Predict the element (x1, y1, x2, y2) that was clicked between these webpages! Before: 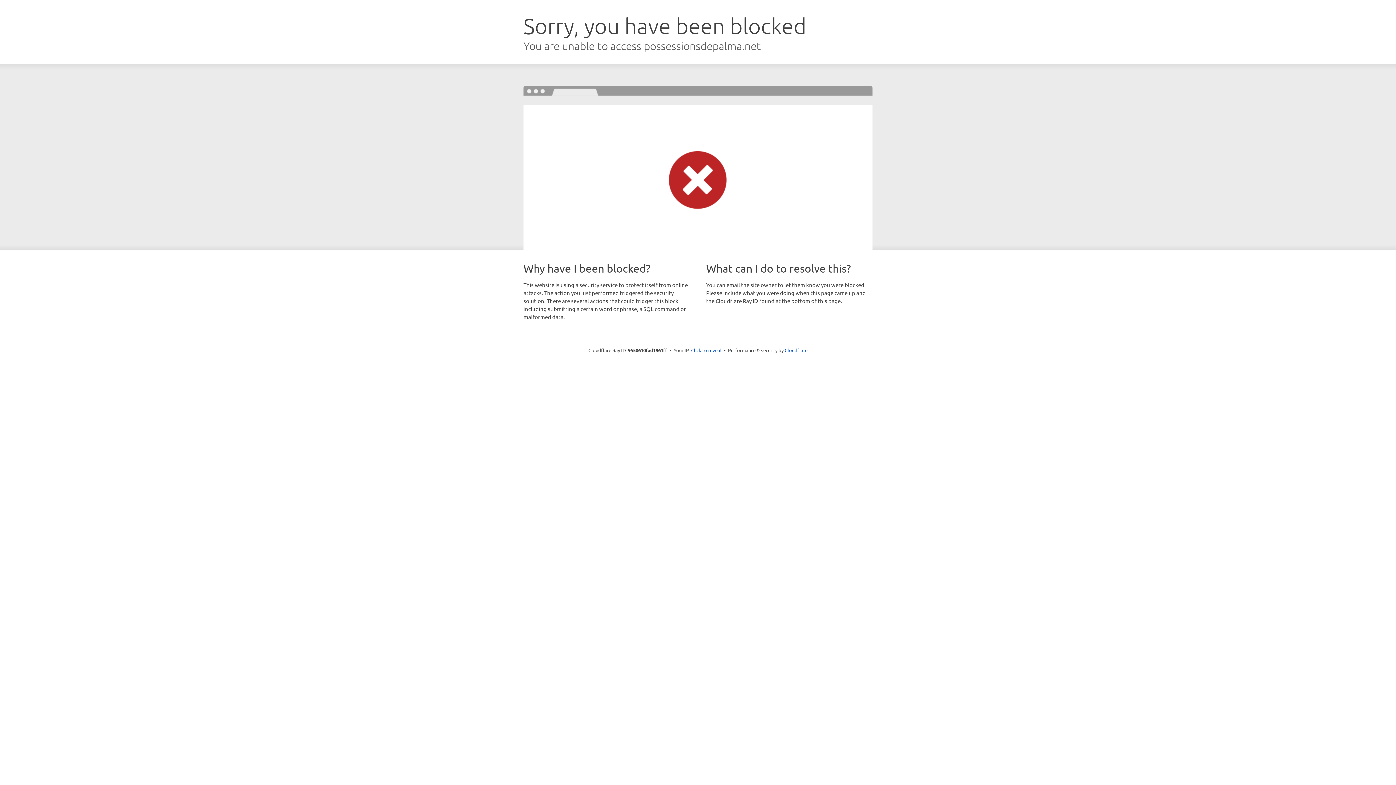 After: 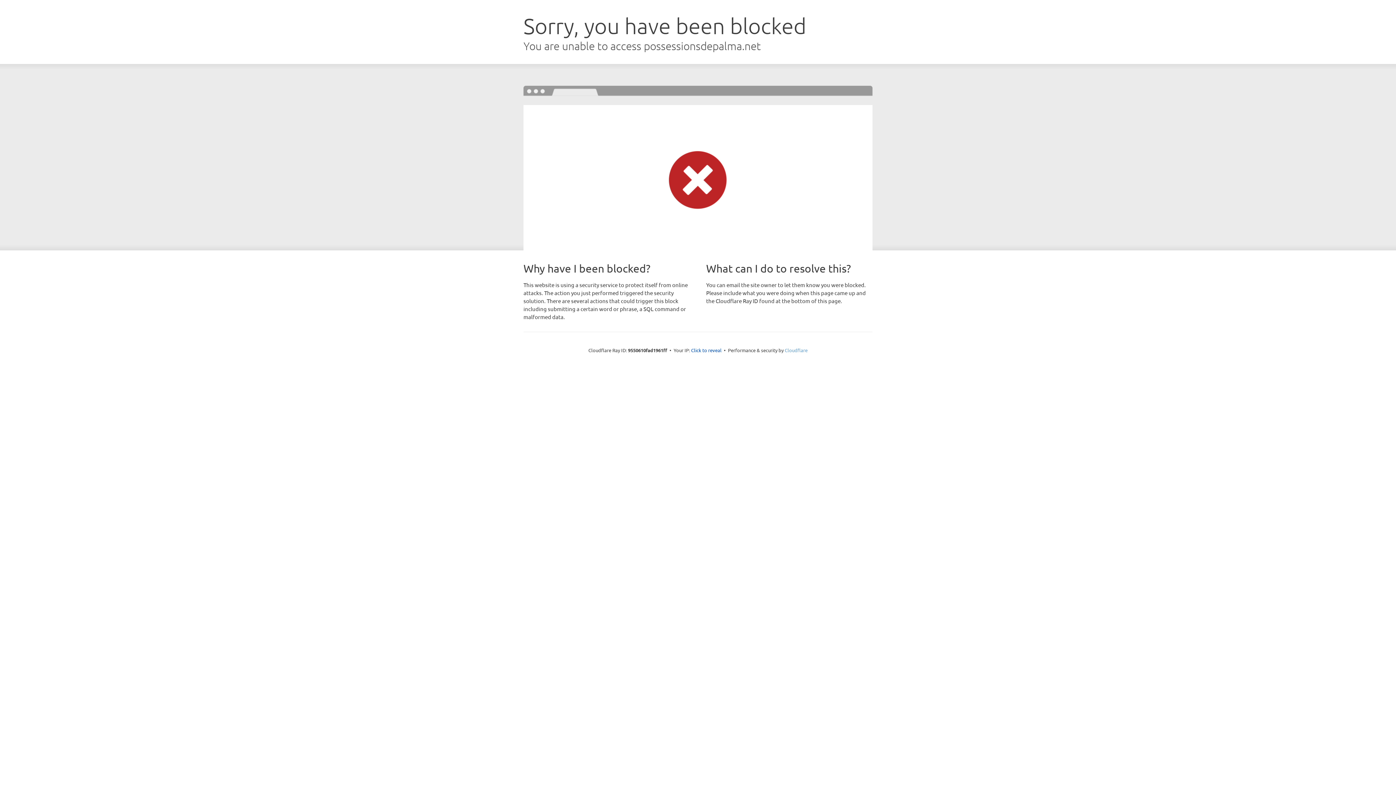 Action: bbox: (784, 347, 807, 353) label: Cloudflare